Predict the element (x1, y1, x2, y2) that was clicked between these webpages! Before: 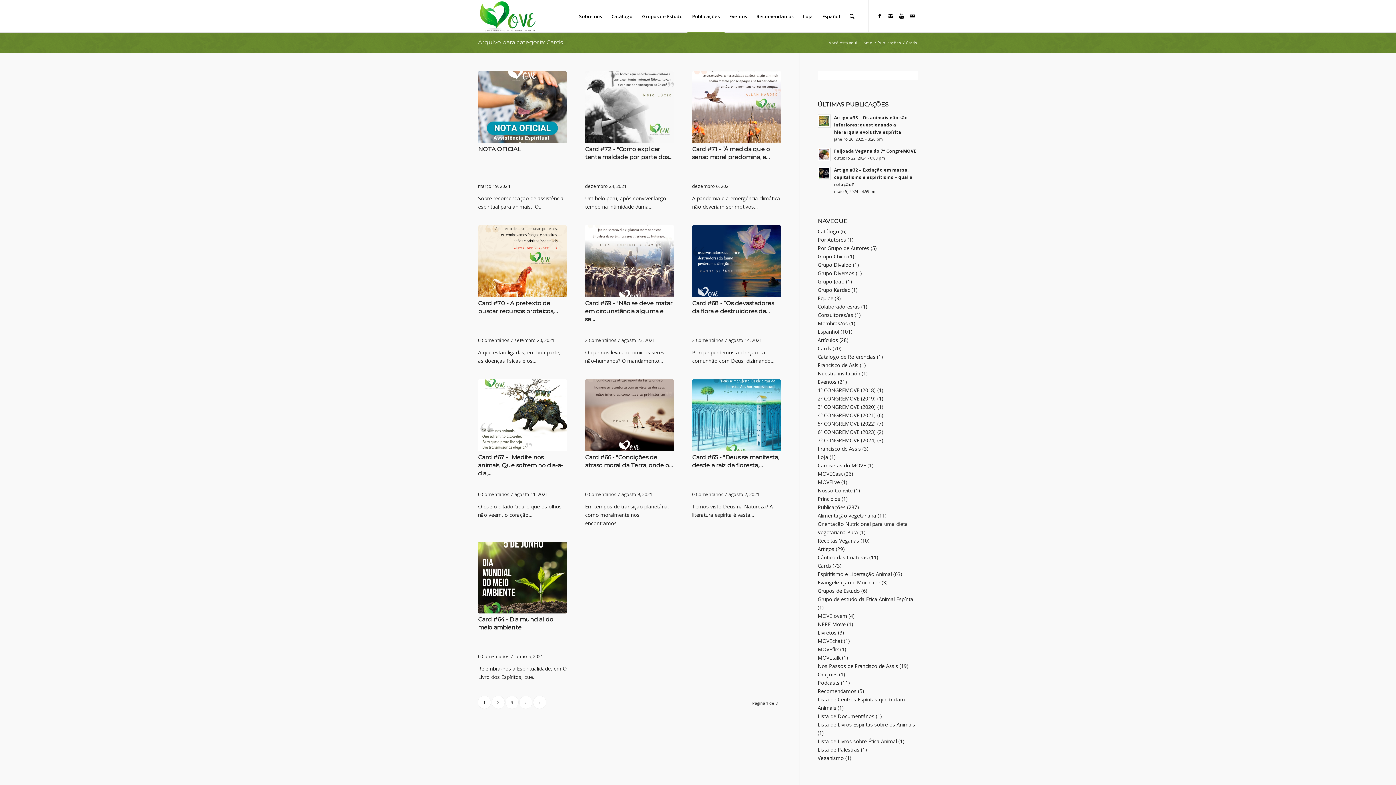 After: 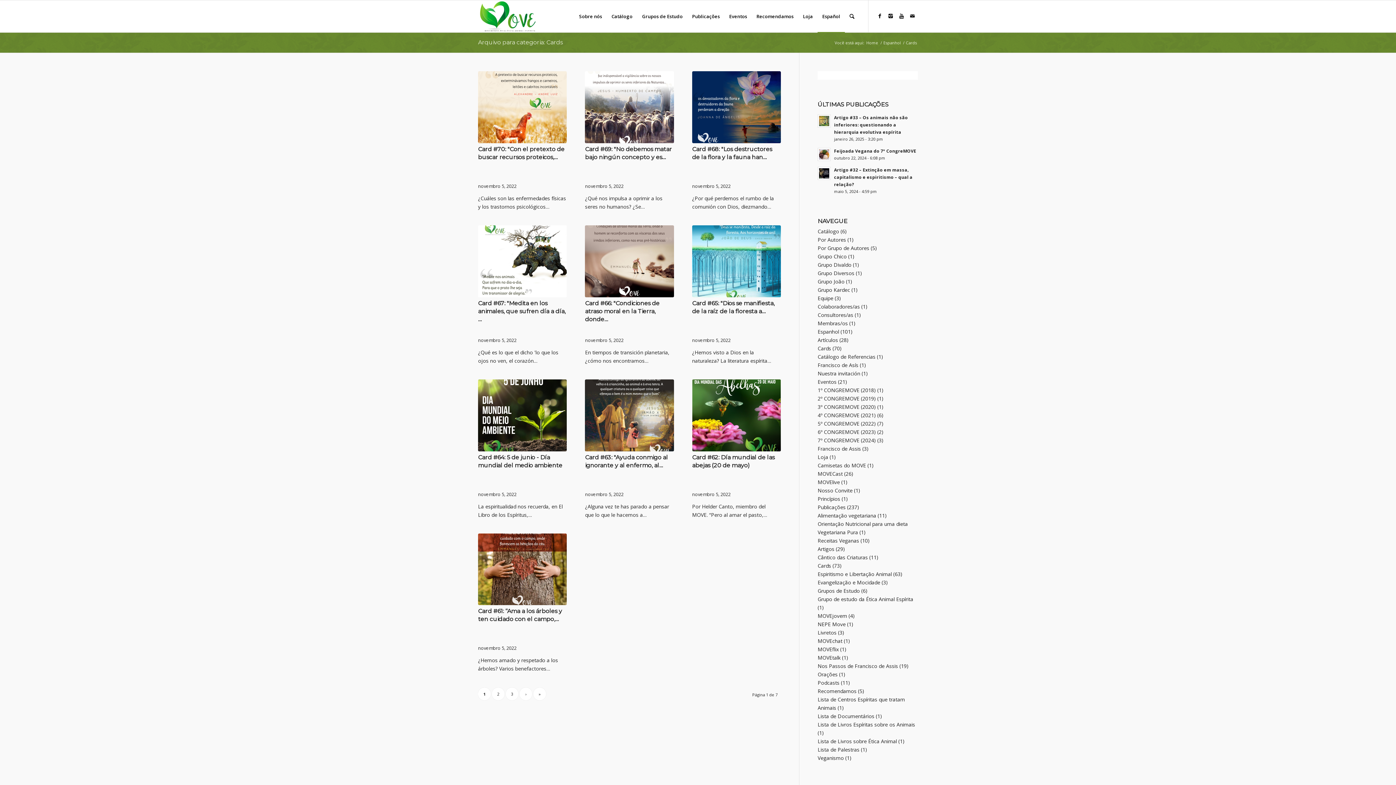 Action: bbox: (817, 345, 831, 352) label: Cards